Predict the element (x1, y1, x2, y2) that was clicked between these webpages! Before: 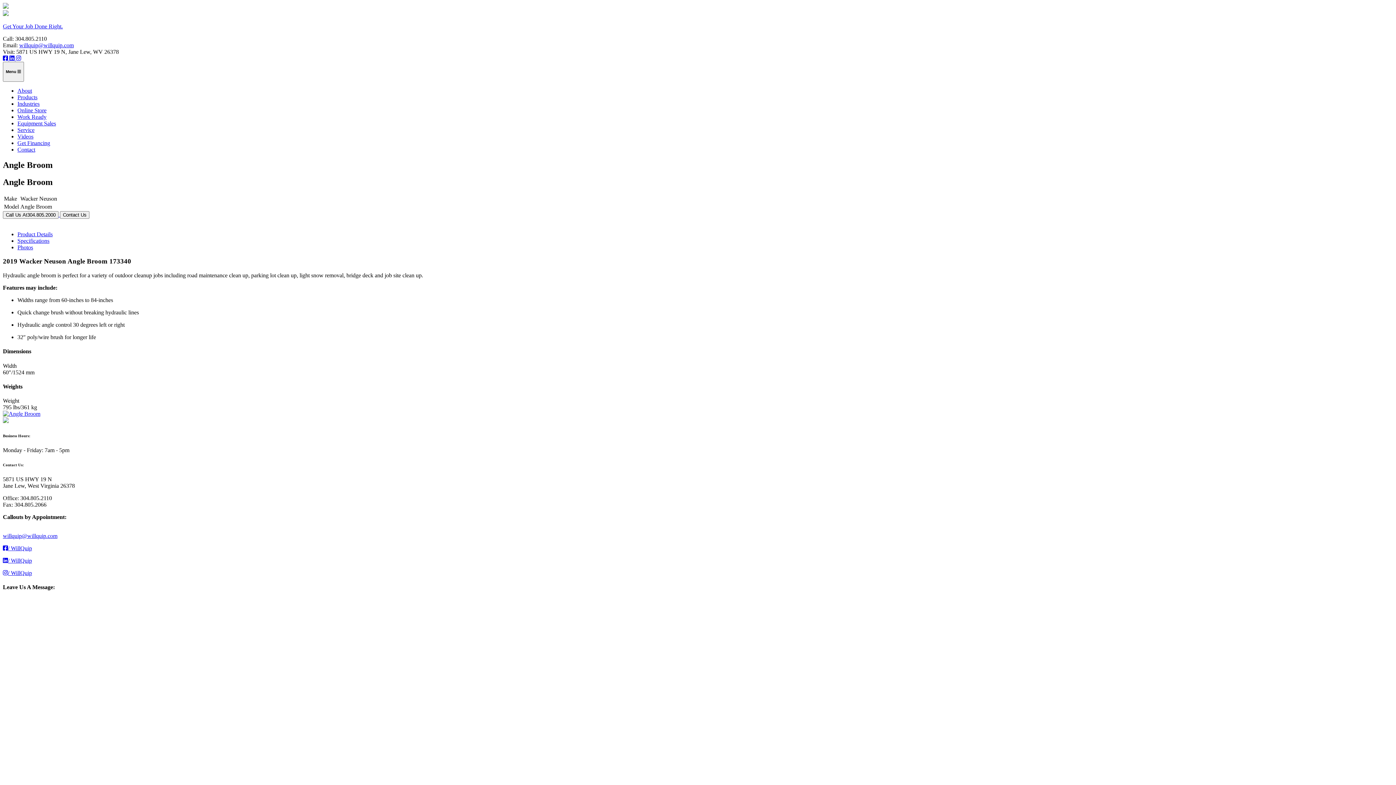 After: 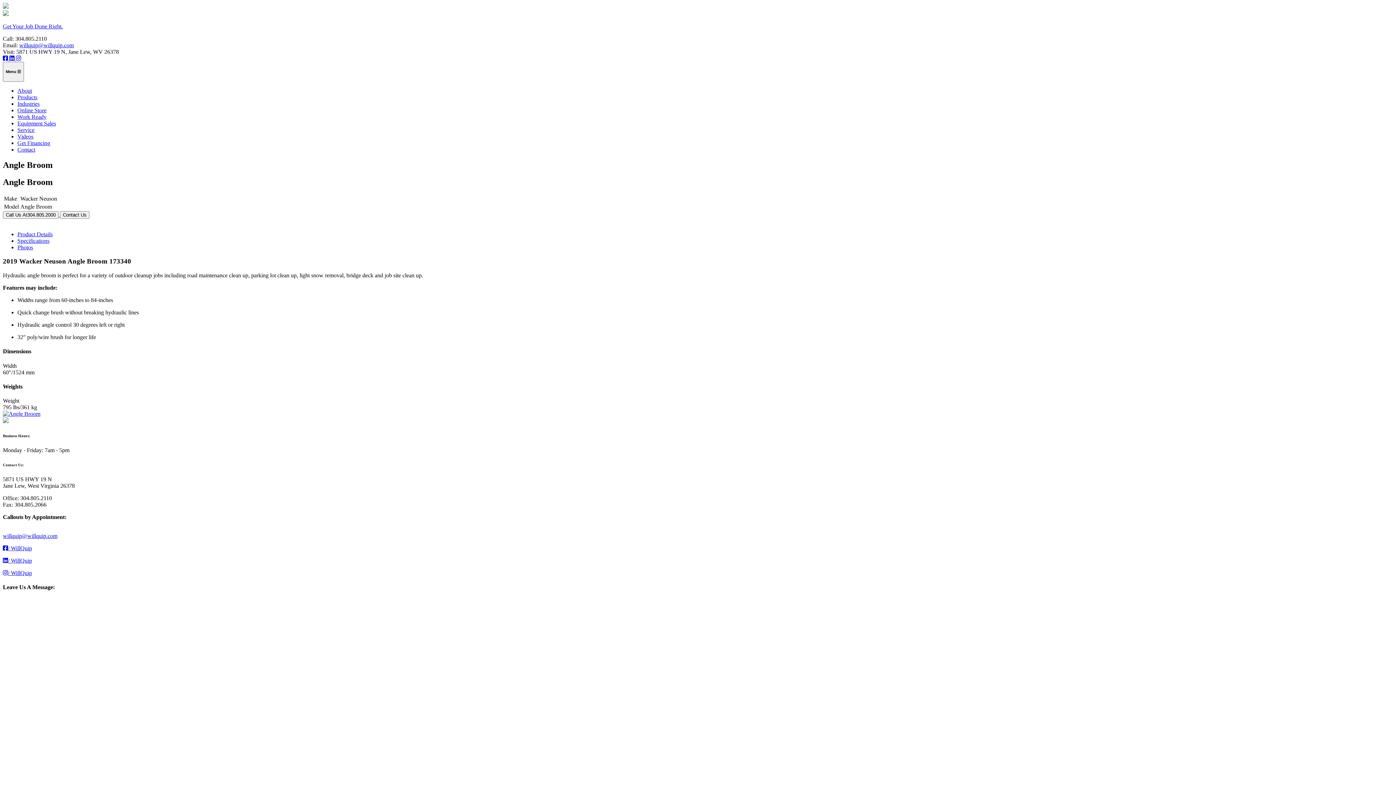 Action: bbox: (9, 55, 16, 61) label:  